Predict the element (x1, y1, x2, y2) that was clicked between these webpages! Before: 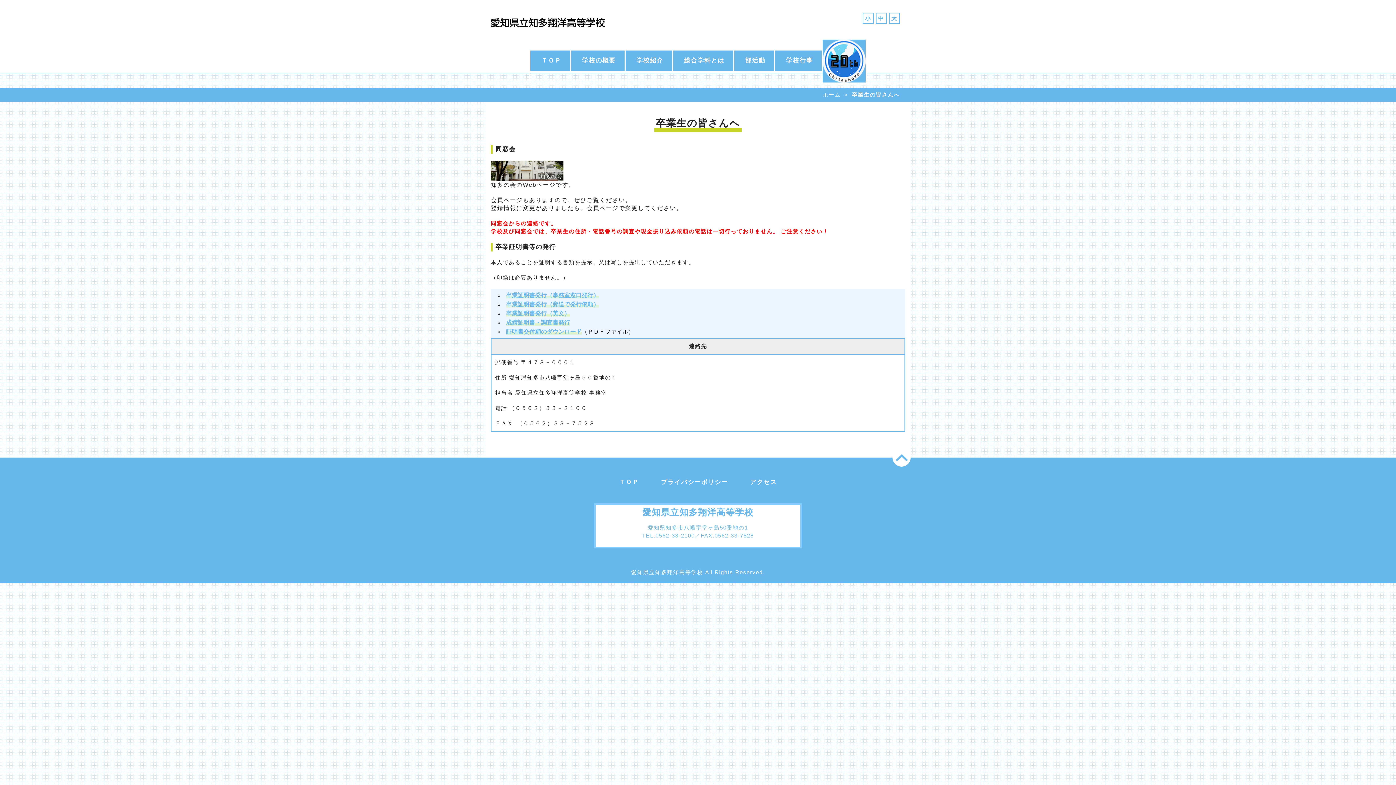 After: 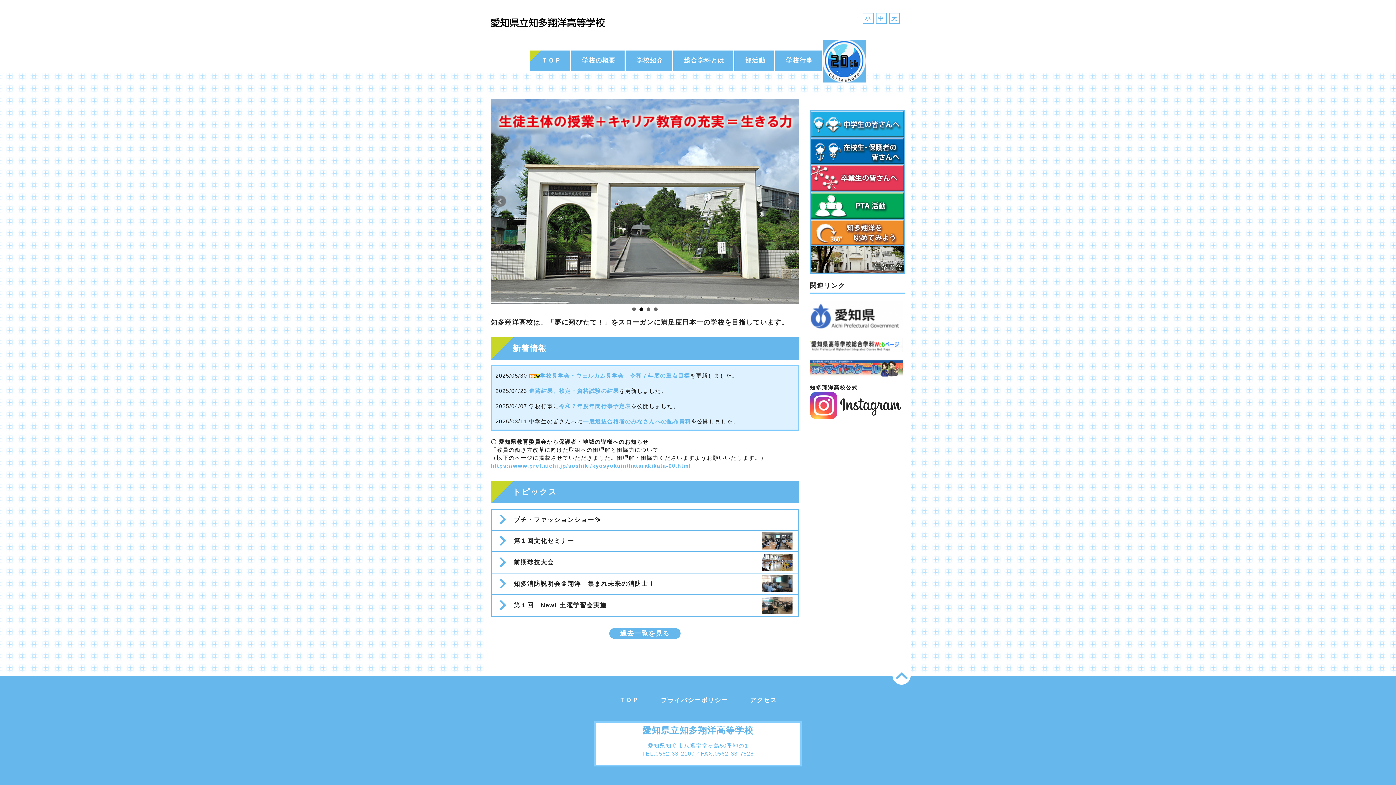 Action: bbox: (490, 15, 605, 28)